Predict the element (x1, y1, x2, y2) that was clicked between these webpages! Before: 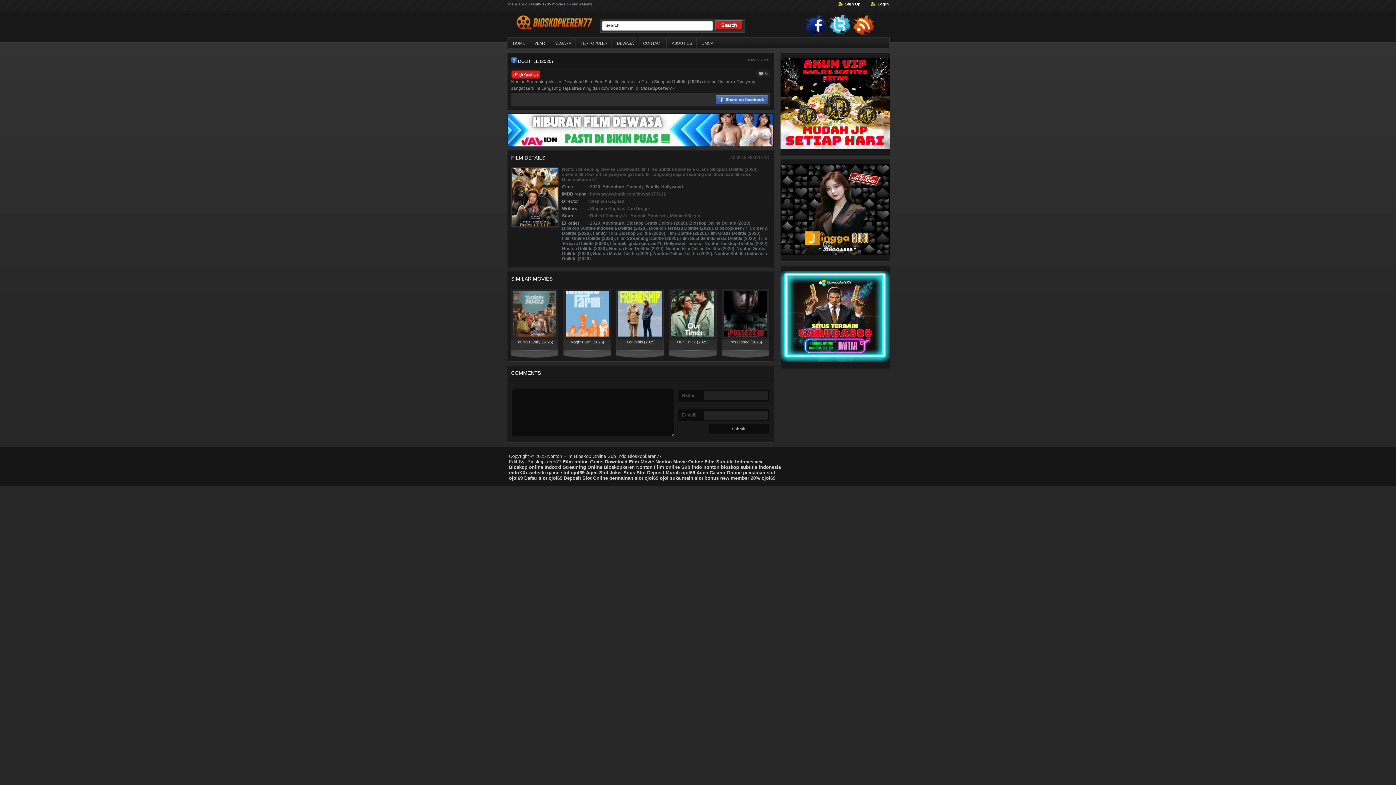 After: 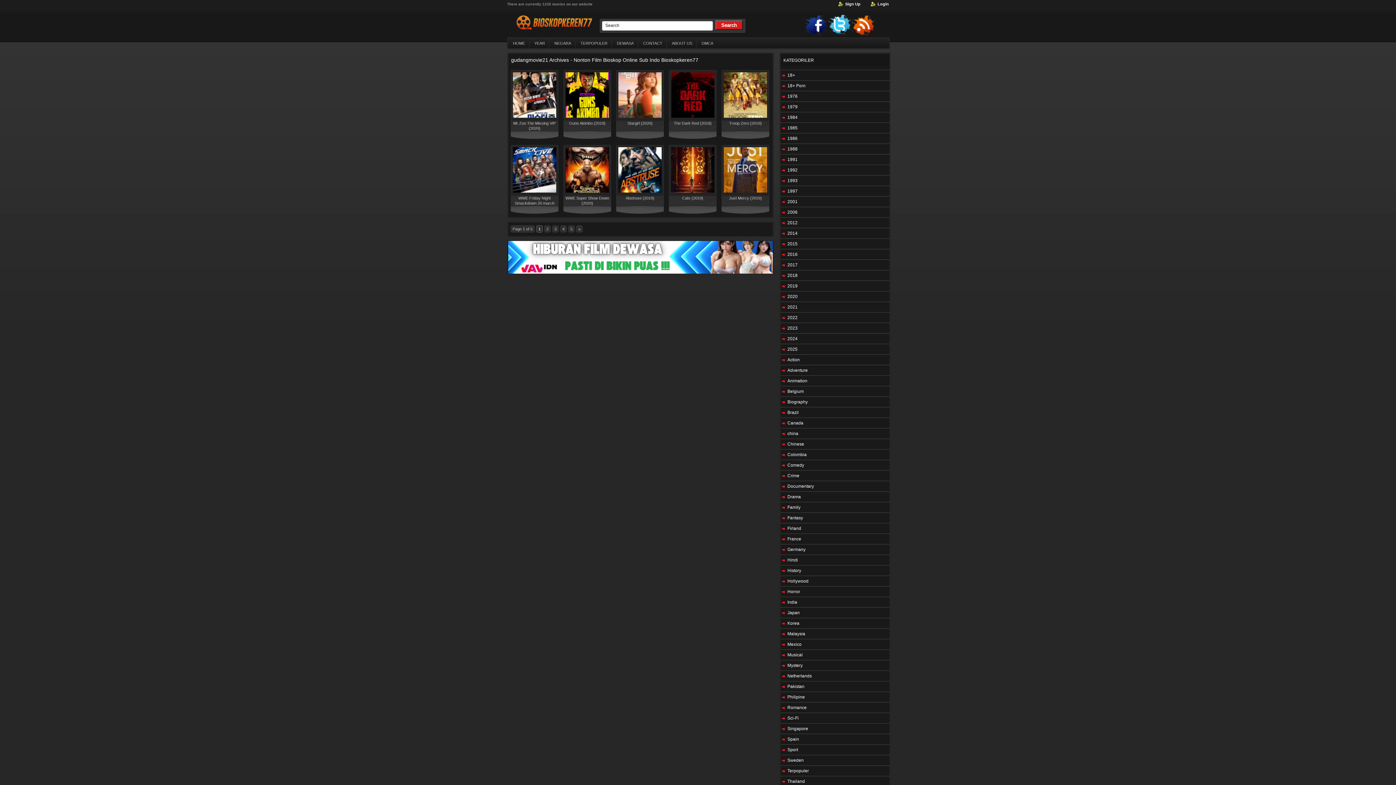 Action: label: gudangmovie21 bbox: (628, 241, 661, 246)